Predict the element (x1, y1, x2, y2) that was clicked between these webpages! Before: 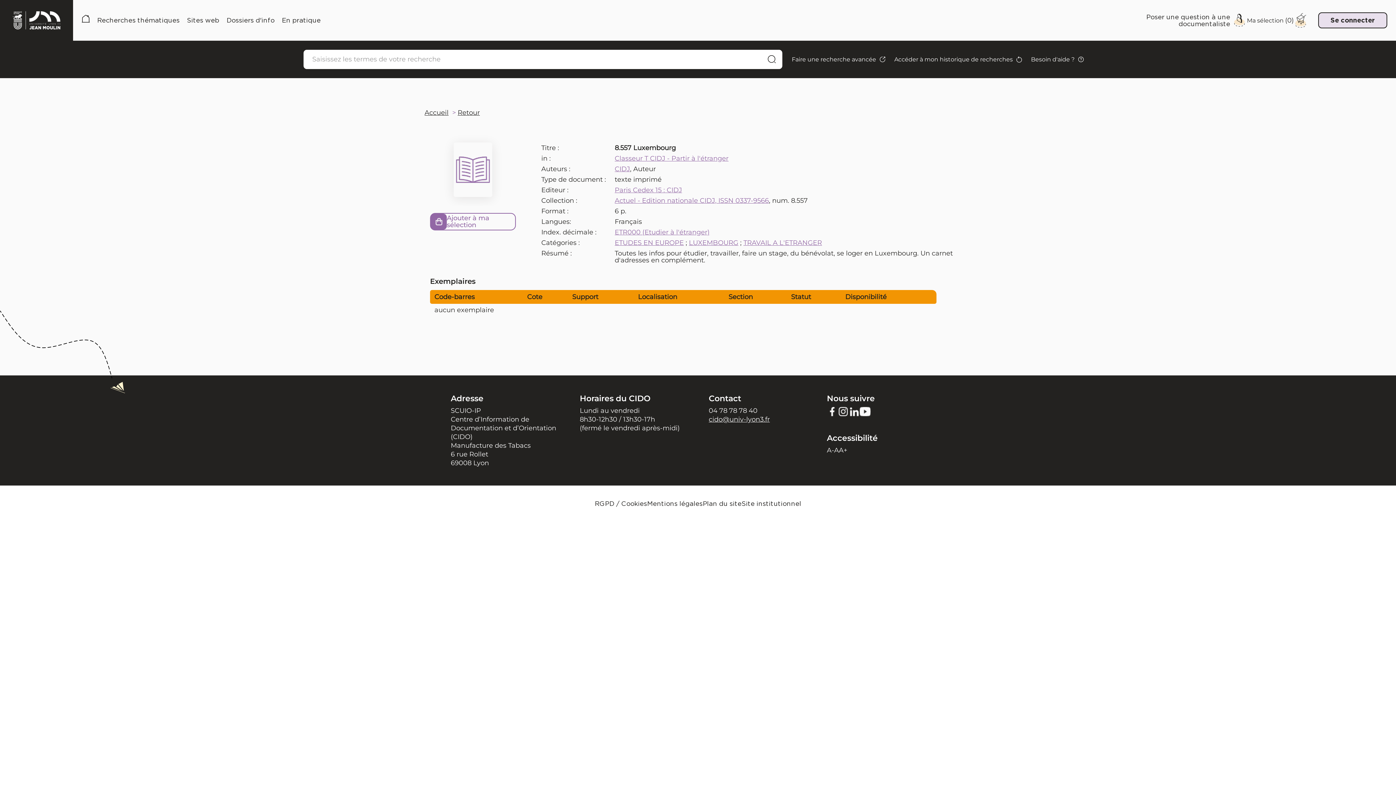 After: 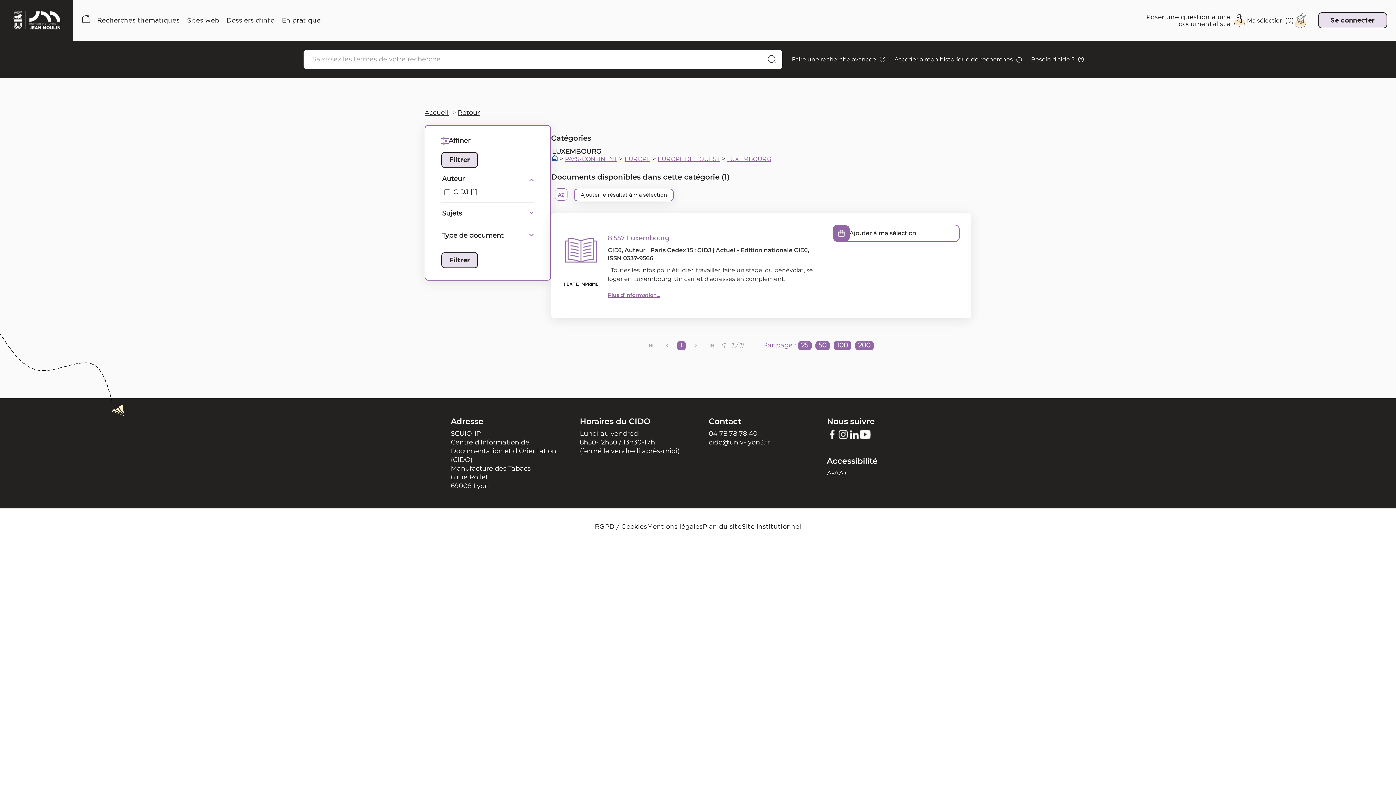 Action: bbox: (689, 238, 738, 246) label: LUXEMBOURG